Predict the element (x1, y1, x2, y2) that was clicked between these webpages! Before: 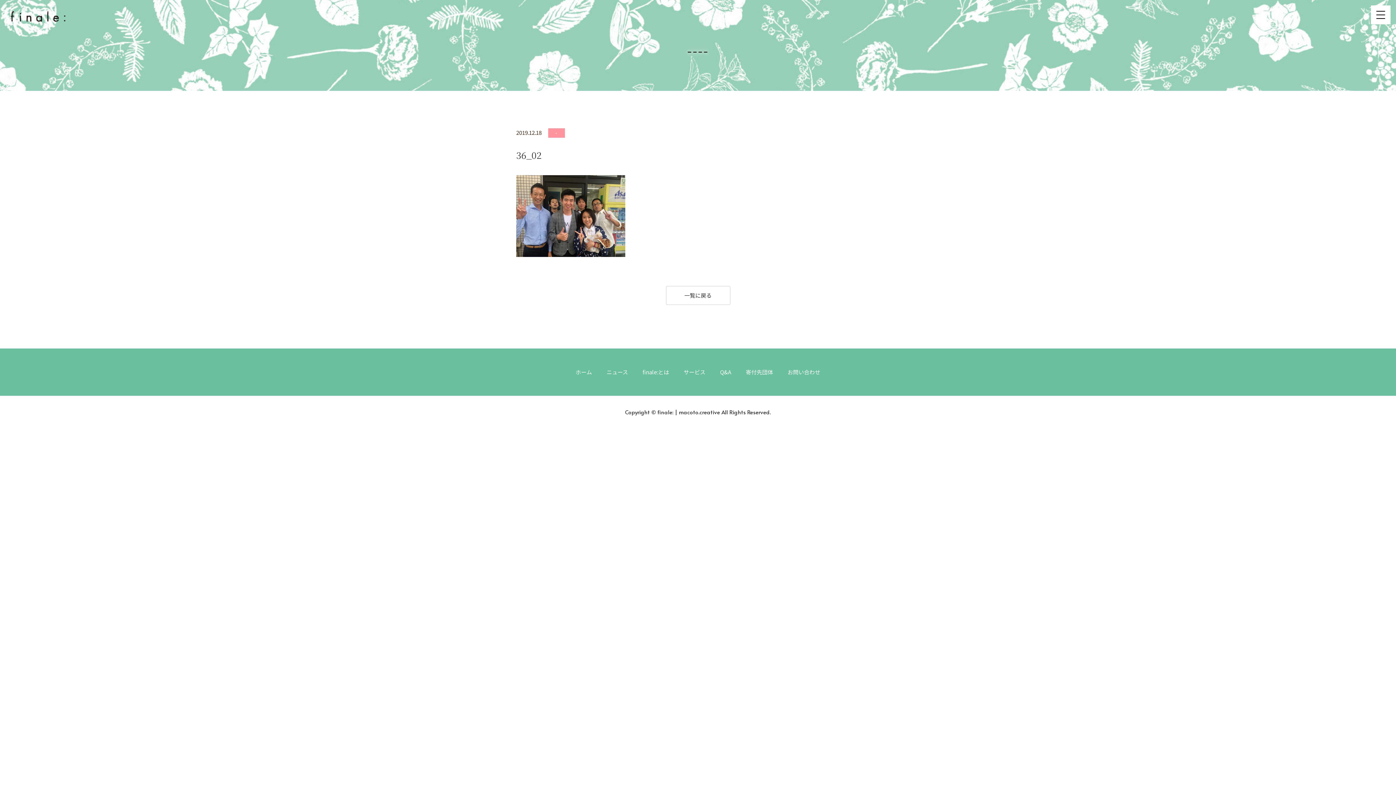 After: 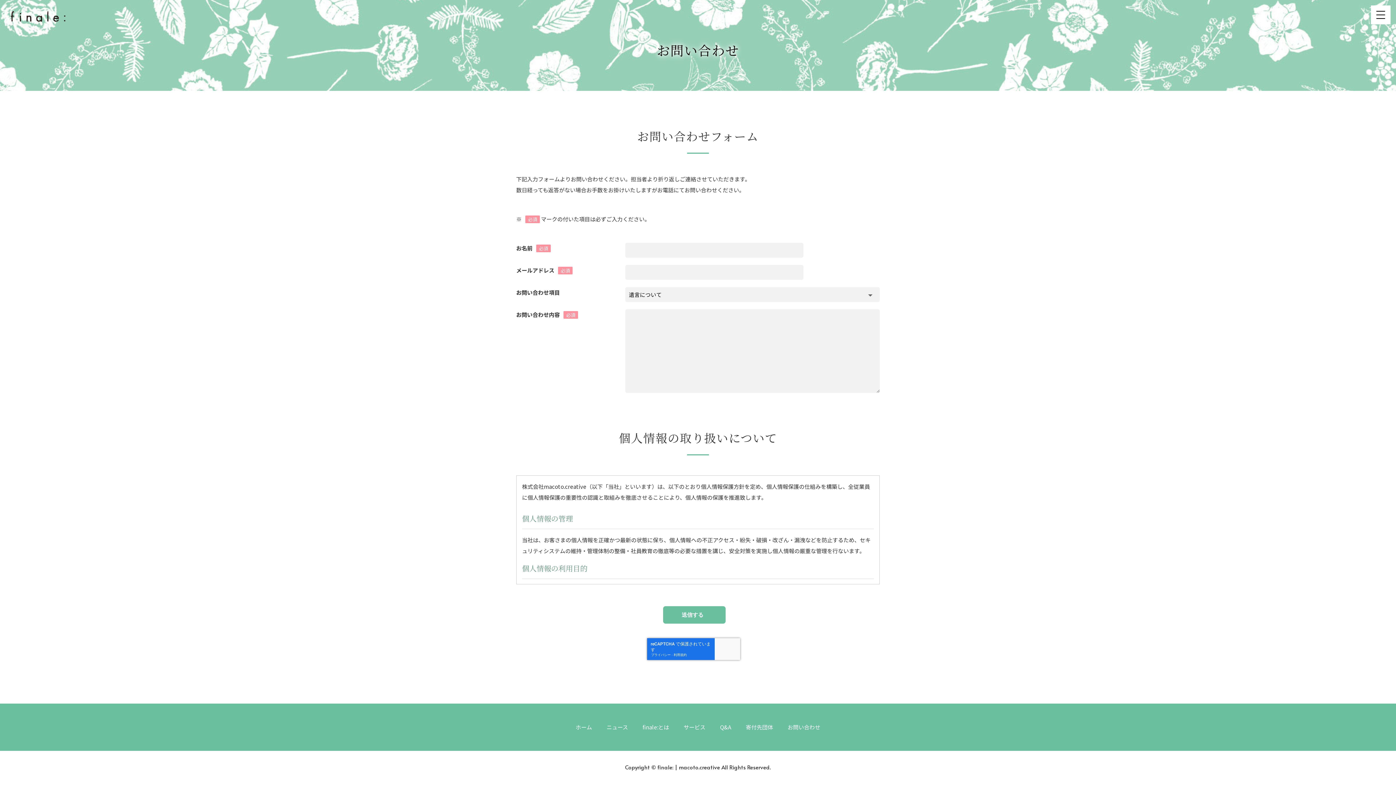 Action: bbox: (787, 368, 820, 376) label: お問い合わせ